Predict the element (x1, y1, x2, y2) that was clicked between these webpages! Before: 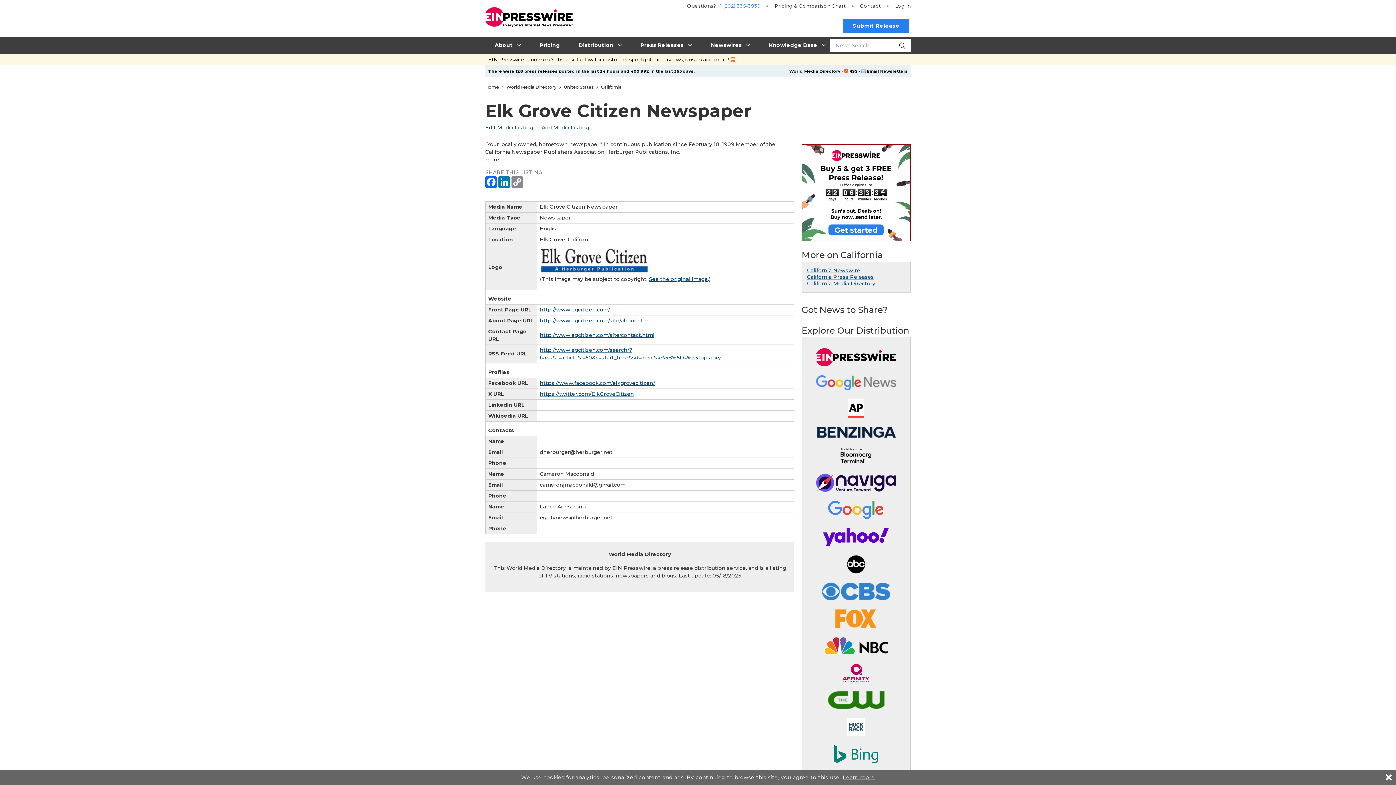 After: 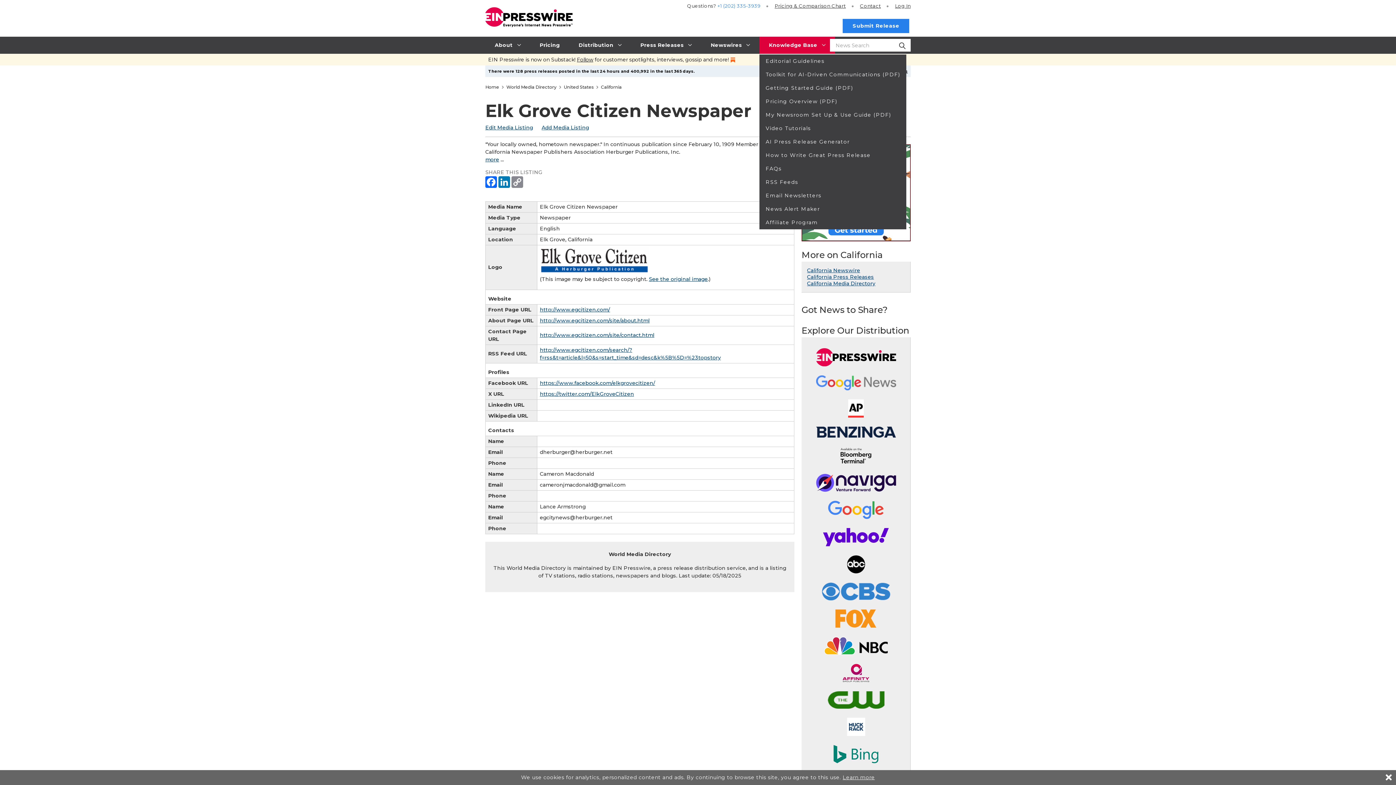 Action: label: Knowledge Base  bbox: (759, 36, 835, 53)